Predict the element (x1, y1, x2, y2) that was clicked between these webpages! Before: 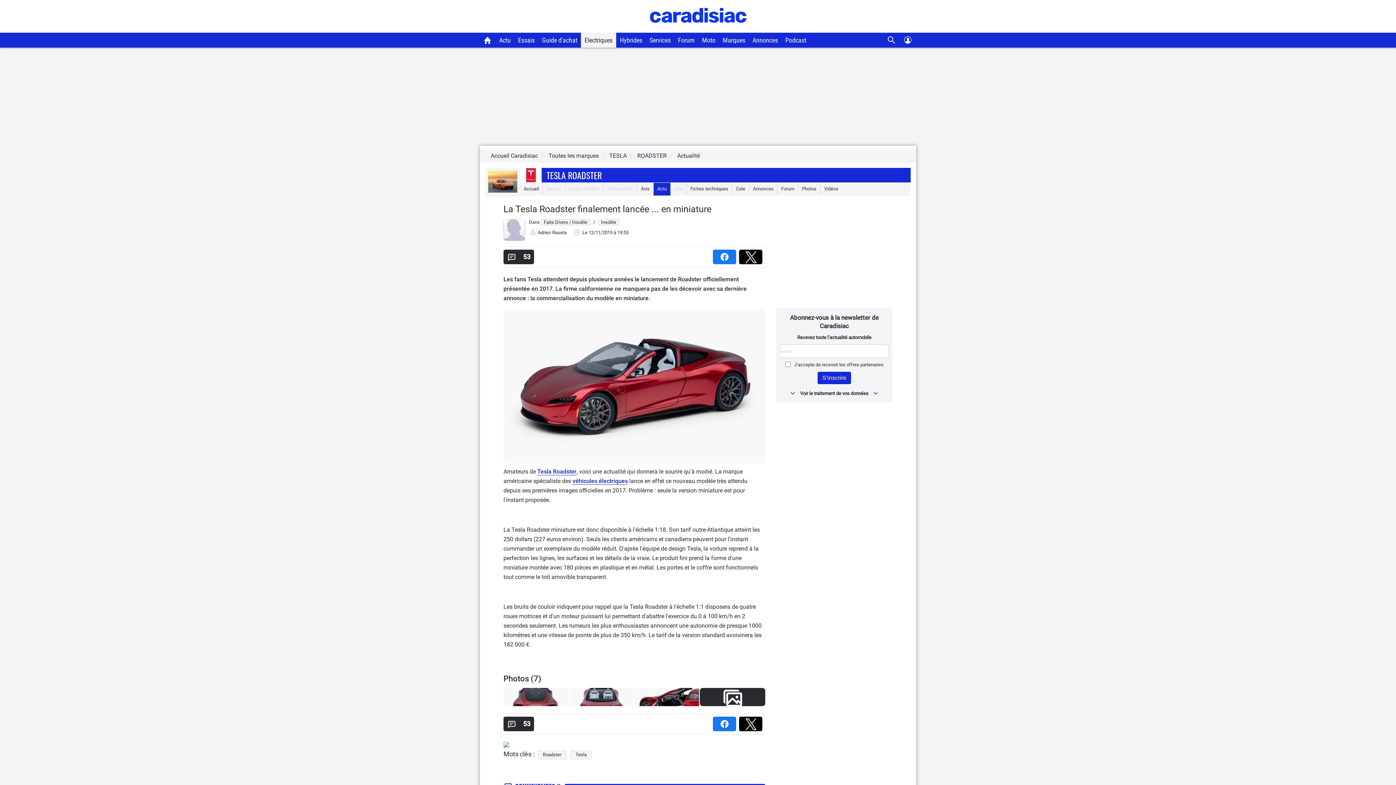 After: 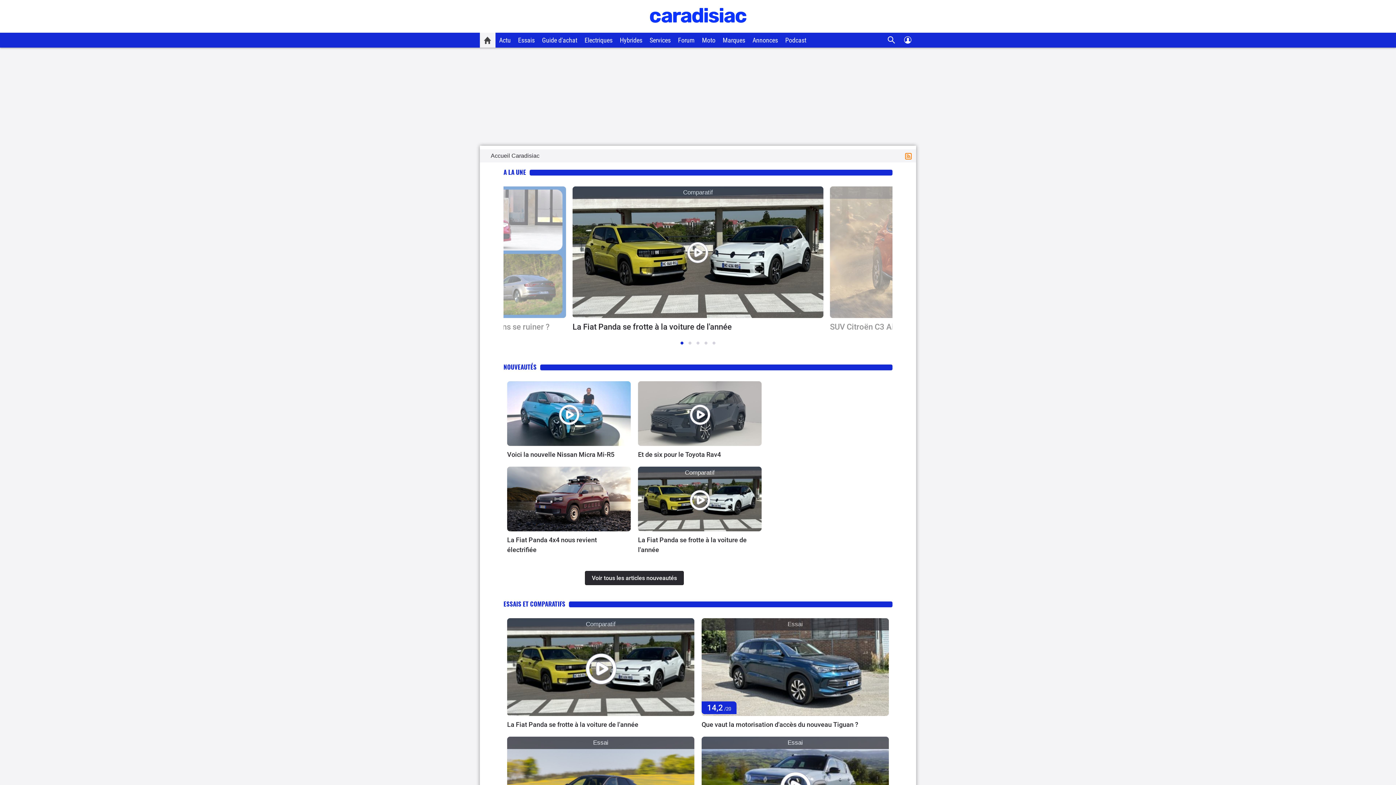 Action: bbox: (480, 32, 495, 47)